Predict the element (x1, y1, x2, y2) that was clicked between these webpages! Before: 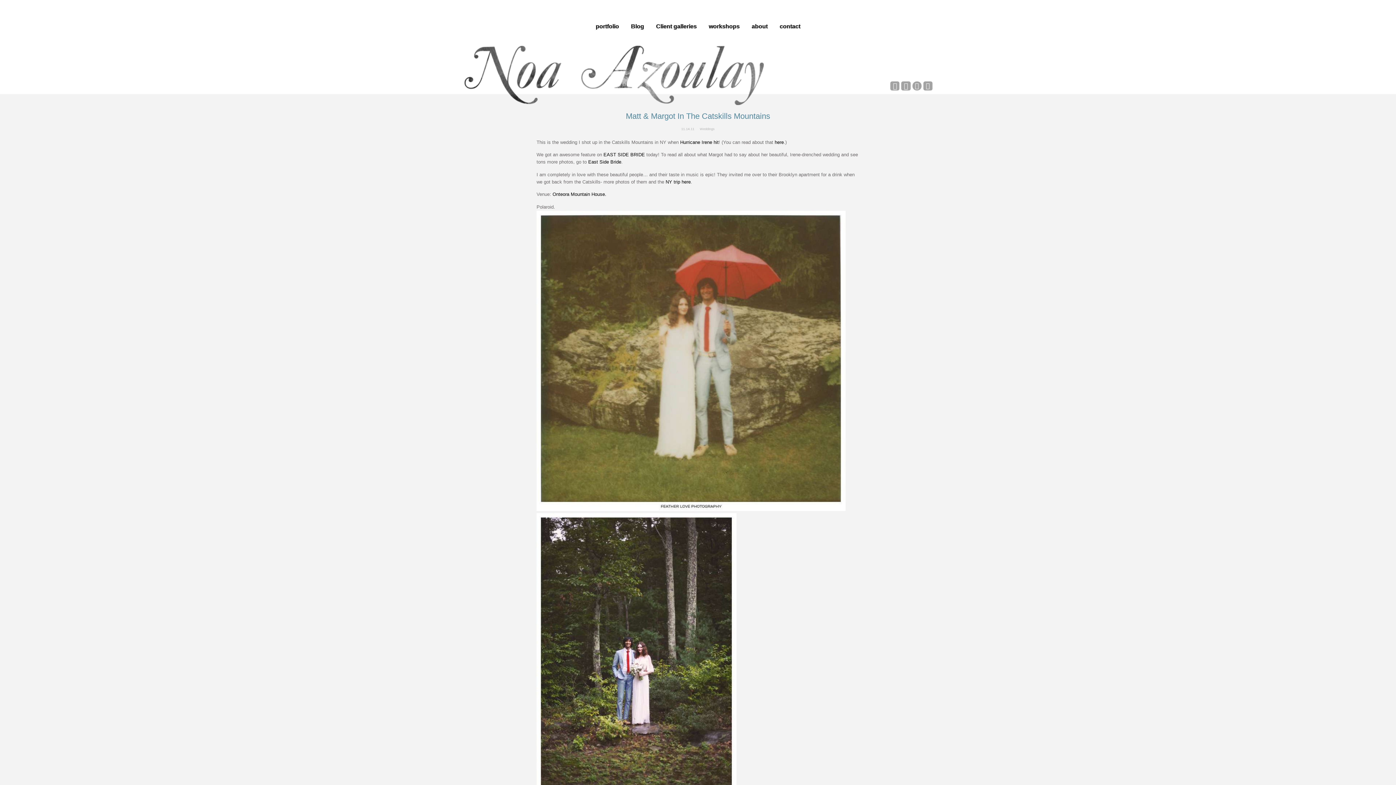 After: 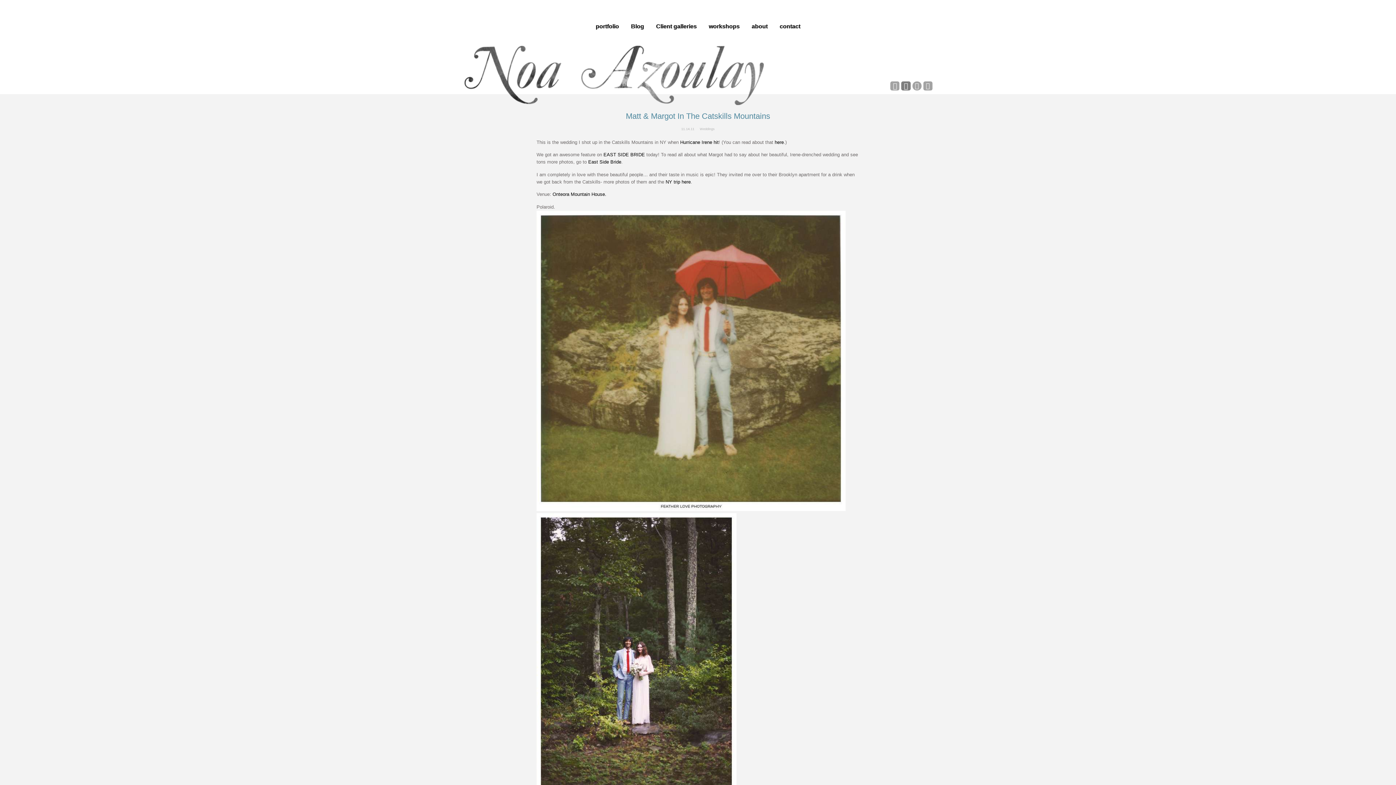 Action: bbox: (901, 81, 910, 90) label: Instagram